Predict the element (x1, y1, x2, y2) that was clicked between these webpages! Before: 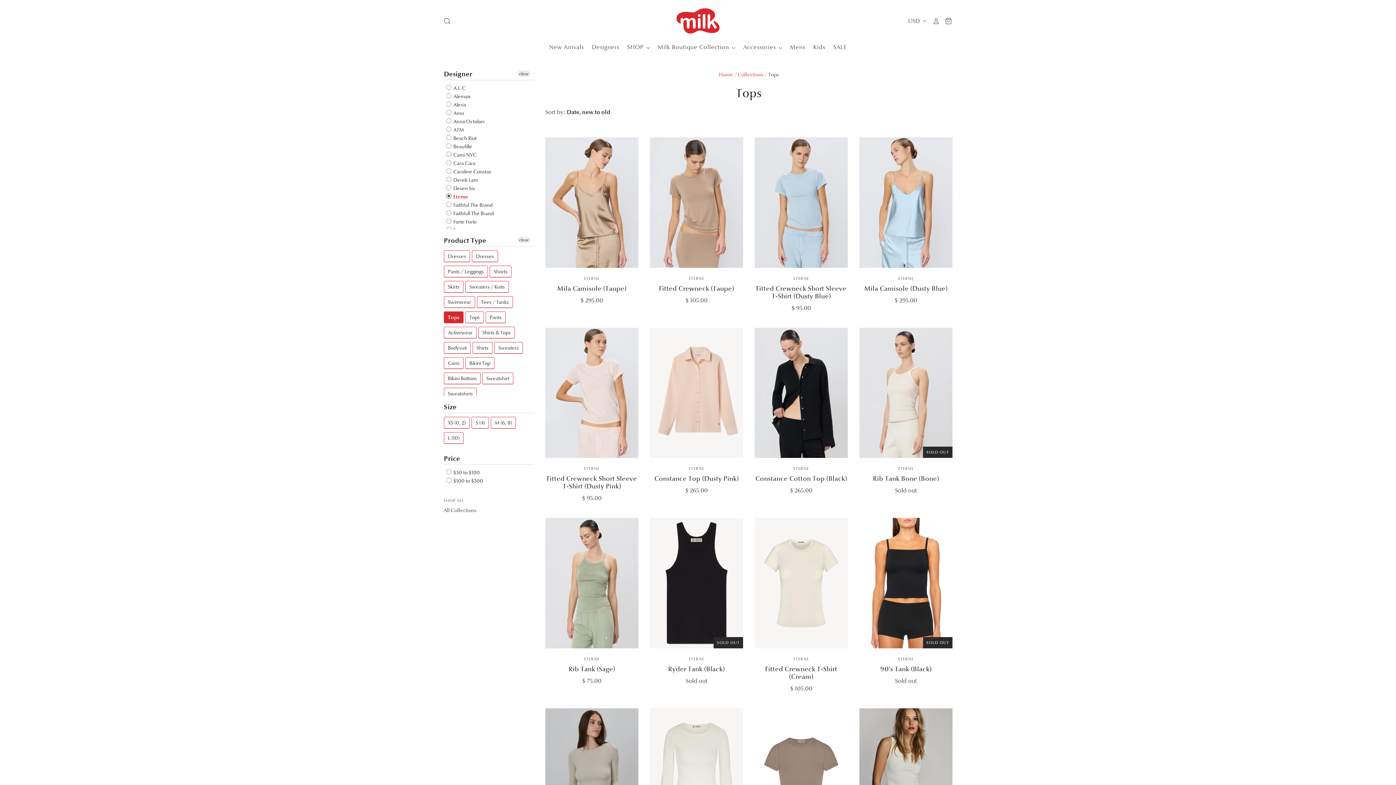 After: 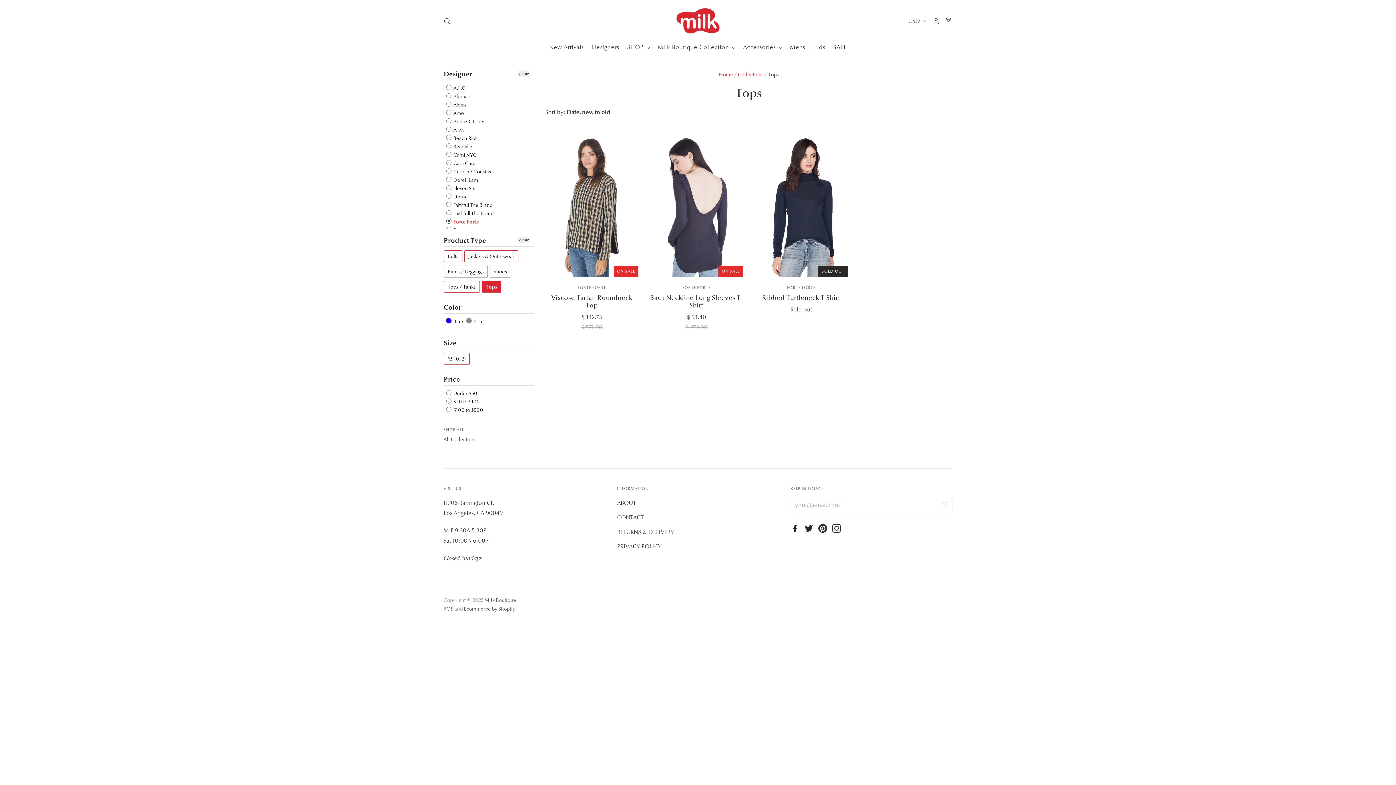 Action: label:  Forte Forte bbox: (446, 217, 477, 225)